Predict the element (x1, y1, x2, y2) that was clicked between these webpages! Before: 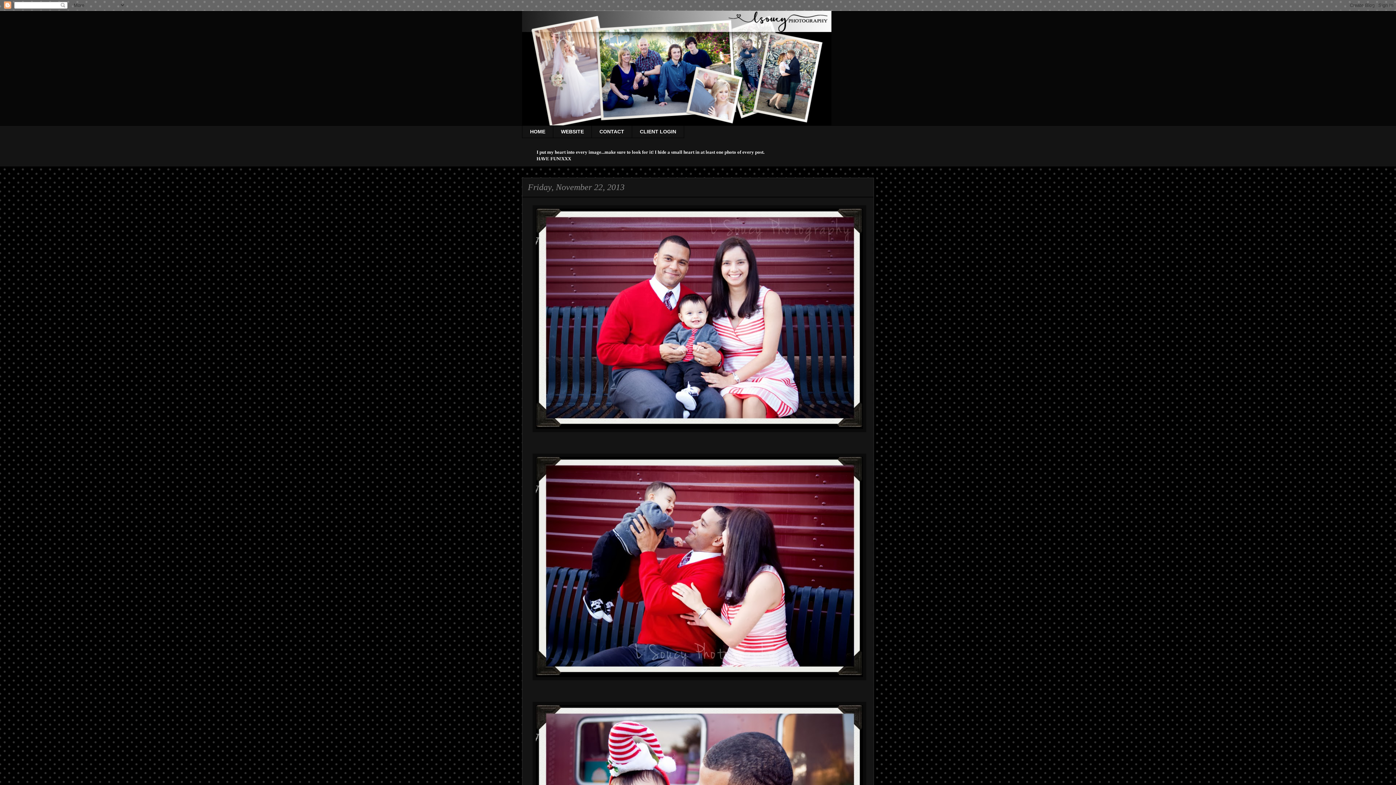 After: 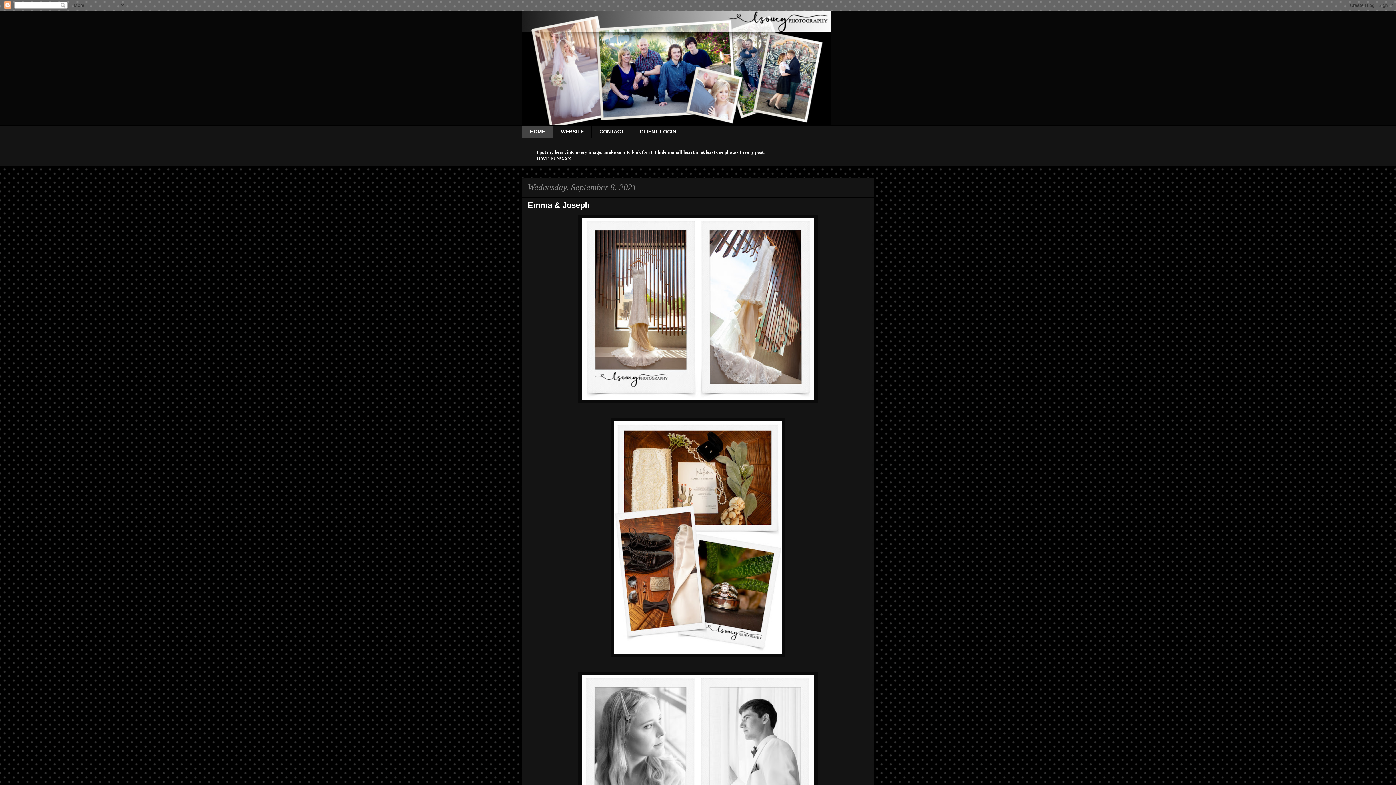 Action: bbox: (522, 10, 874, 125)